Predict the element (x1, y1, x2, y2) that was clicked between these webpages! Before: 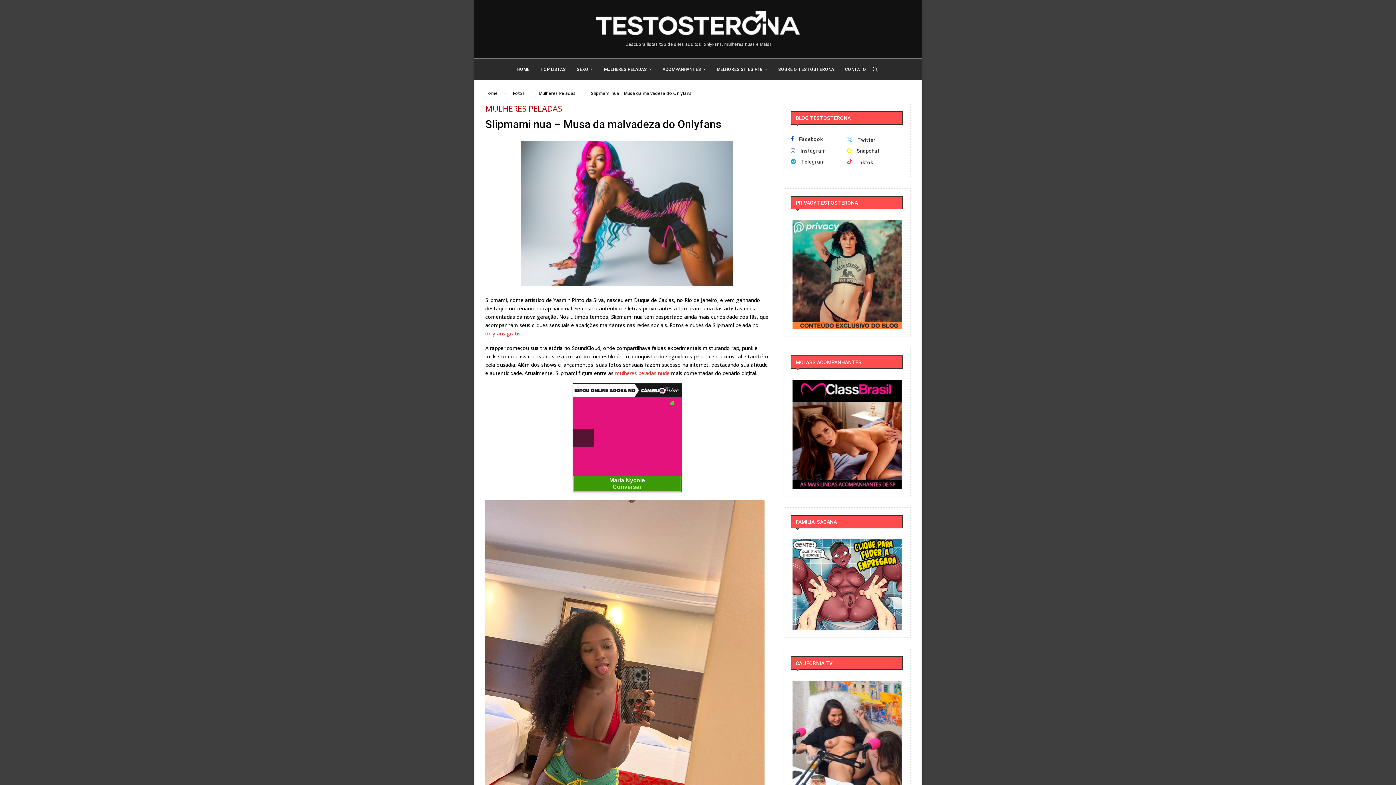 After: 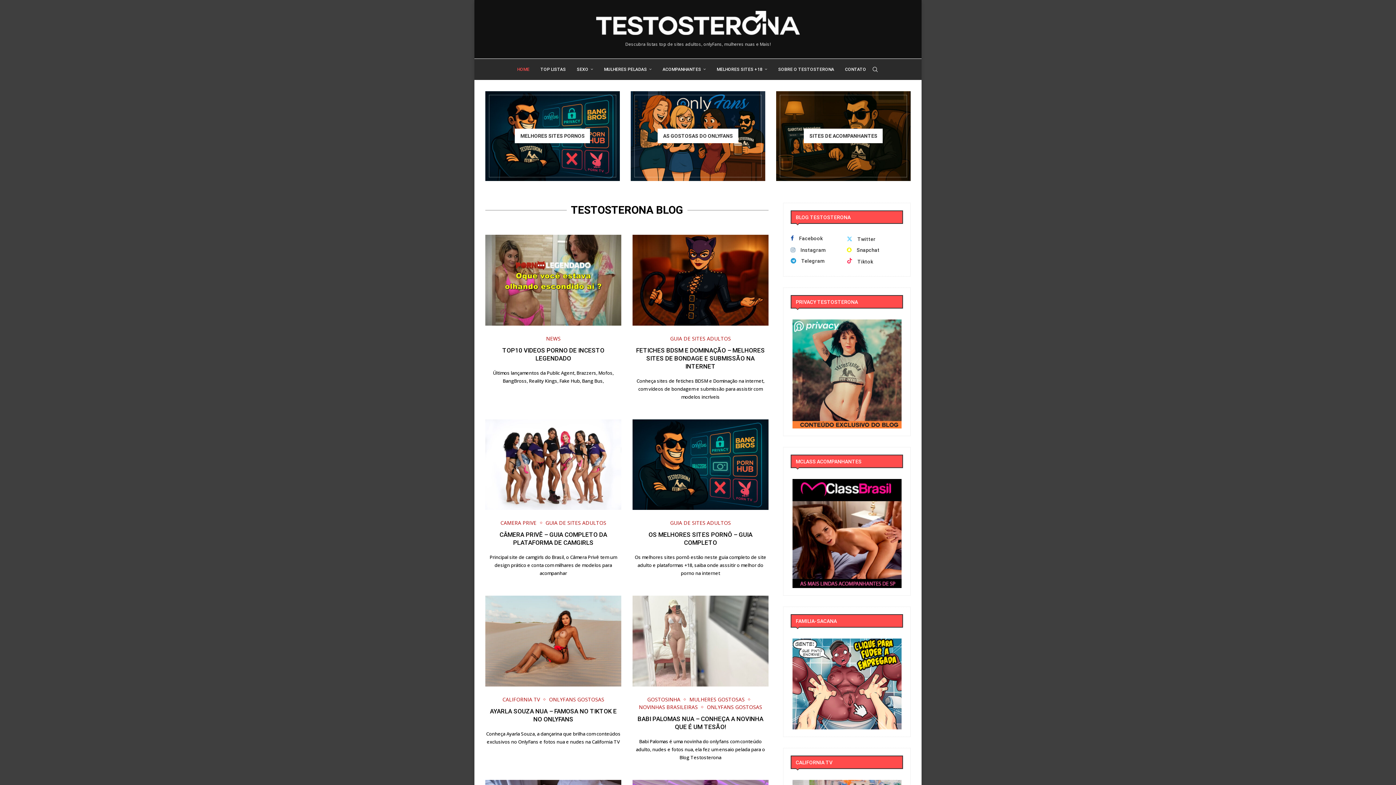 Action: bbox: (596, 10, 800, 34)